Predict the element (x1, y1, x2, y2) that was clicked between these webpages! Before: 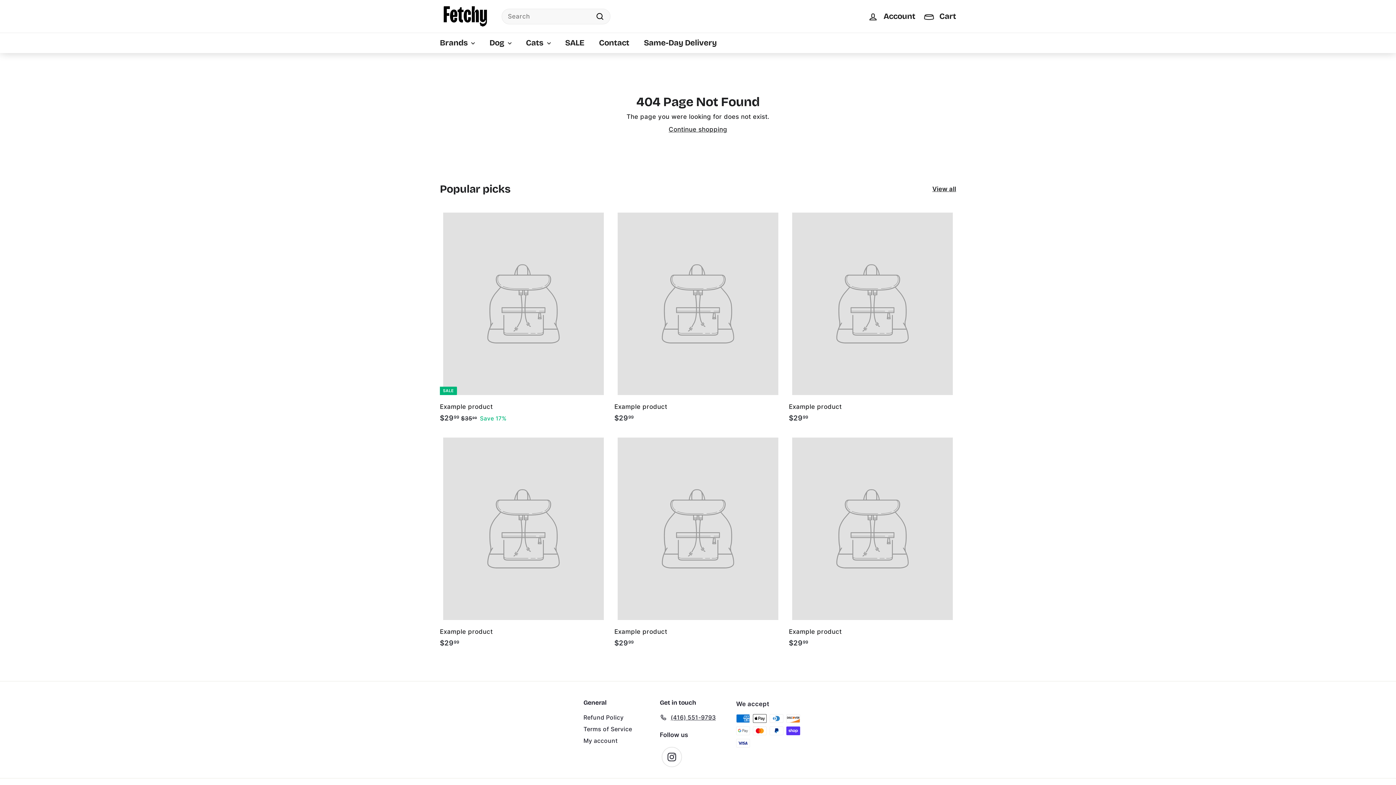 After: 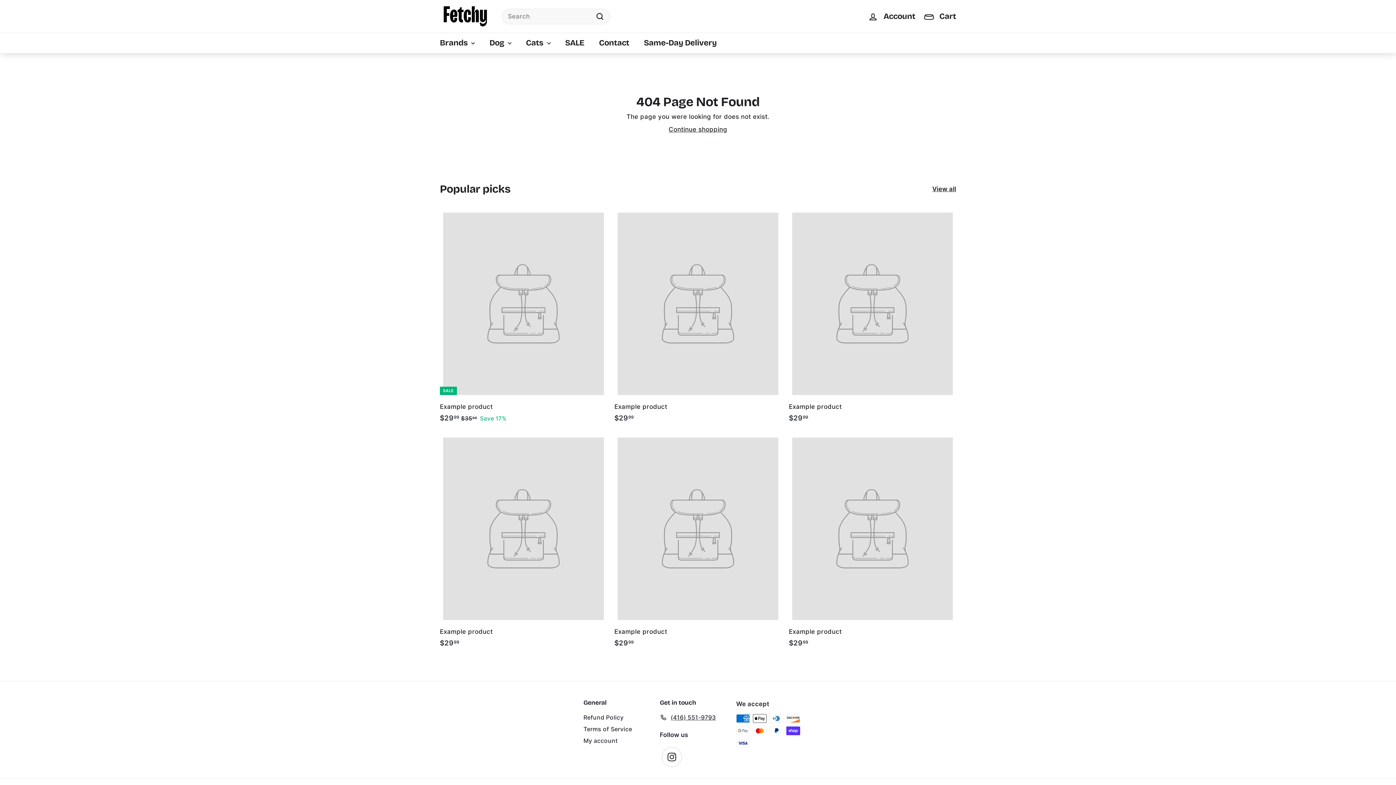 Action: bbox: (440, 434, 607, 655) label: Example product
$2999
$29.99